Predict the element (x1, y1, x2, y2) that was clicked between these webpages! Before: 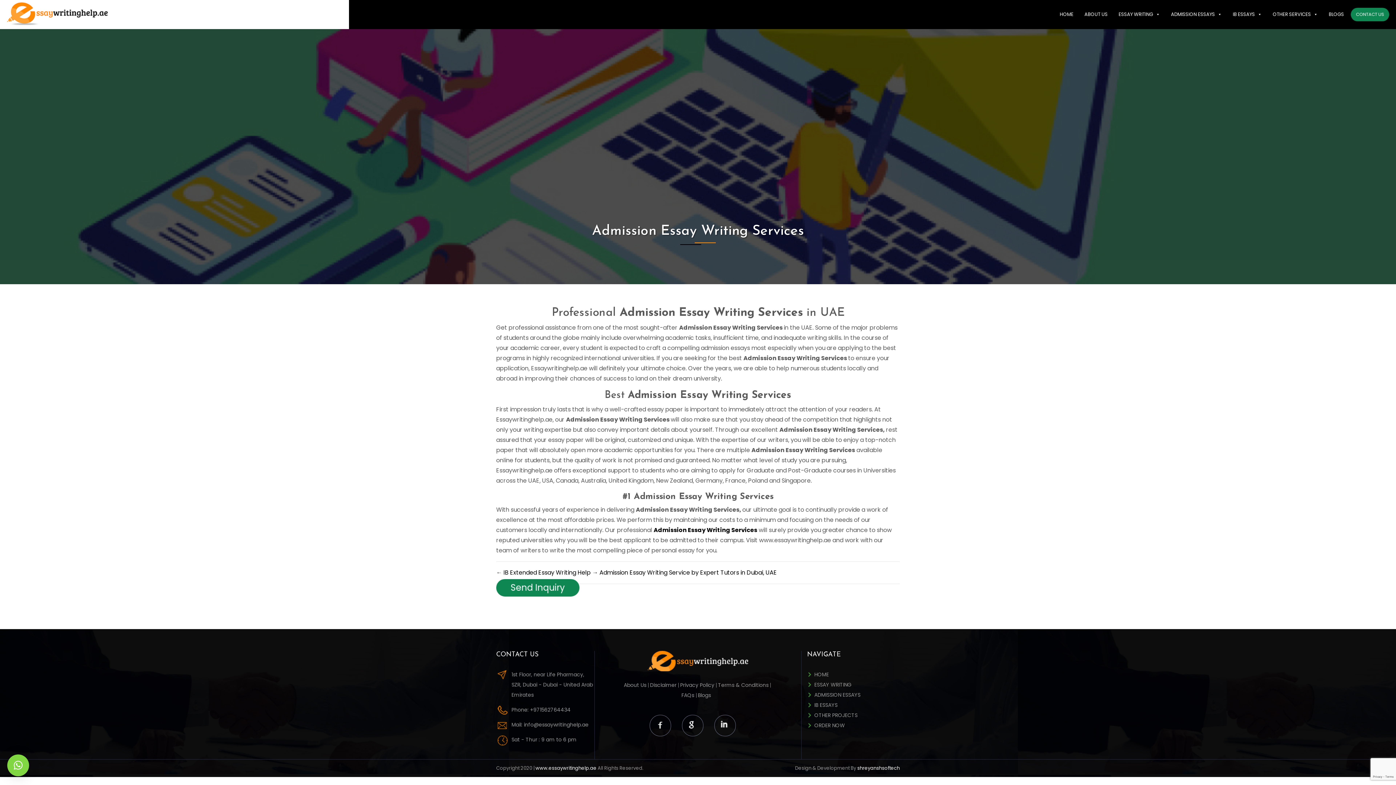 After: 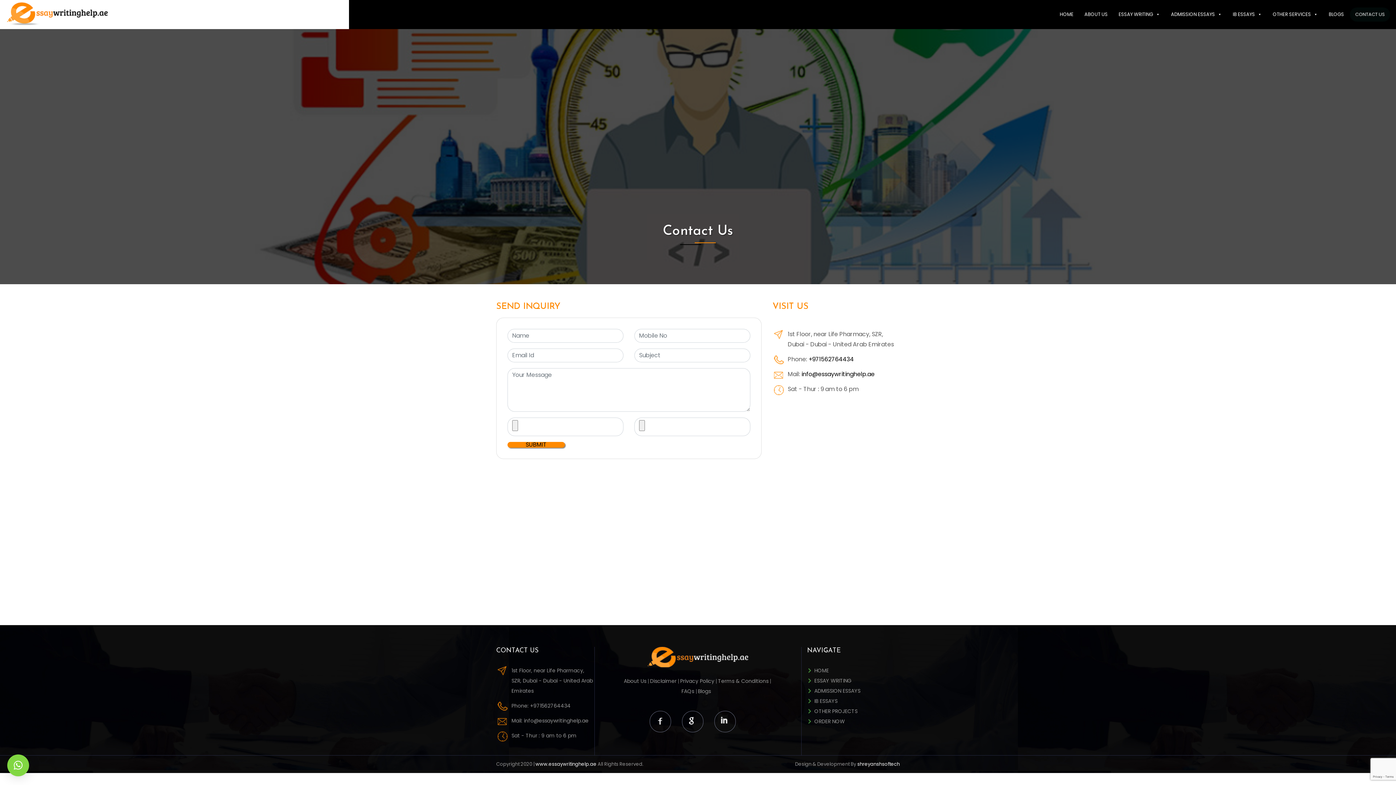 Action: bbox: (814, 722, 845, 729) label: ORDER NOW